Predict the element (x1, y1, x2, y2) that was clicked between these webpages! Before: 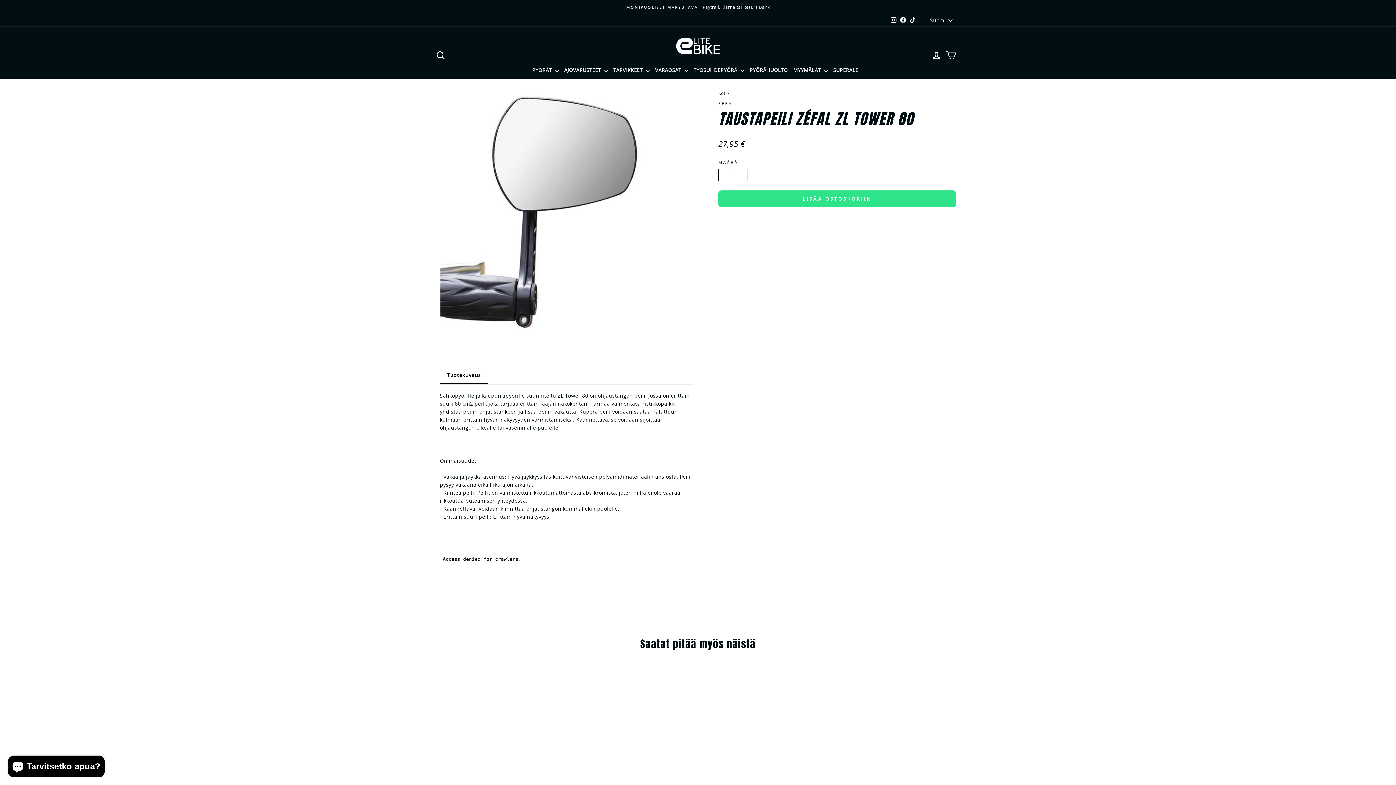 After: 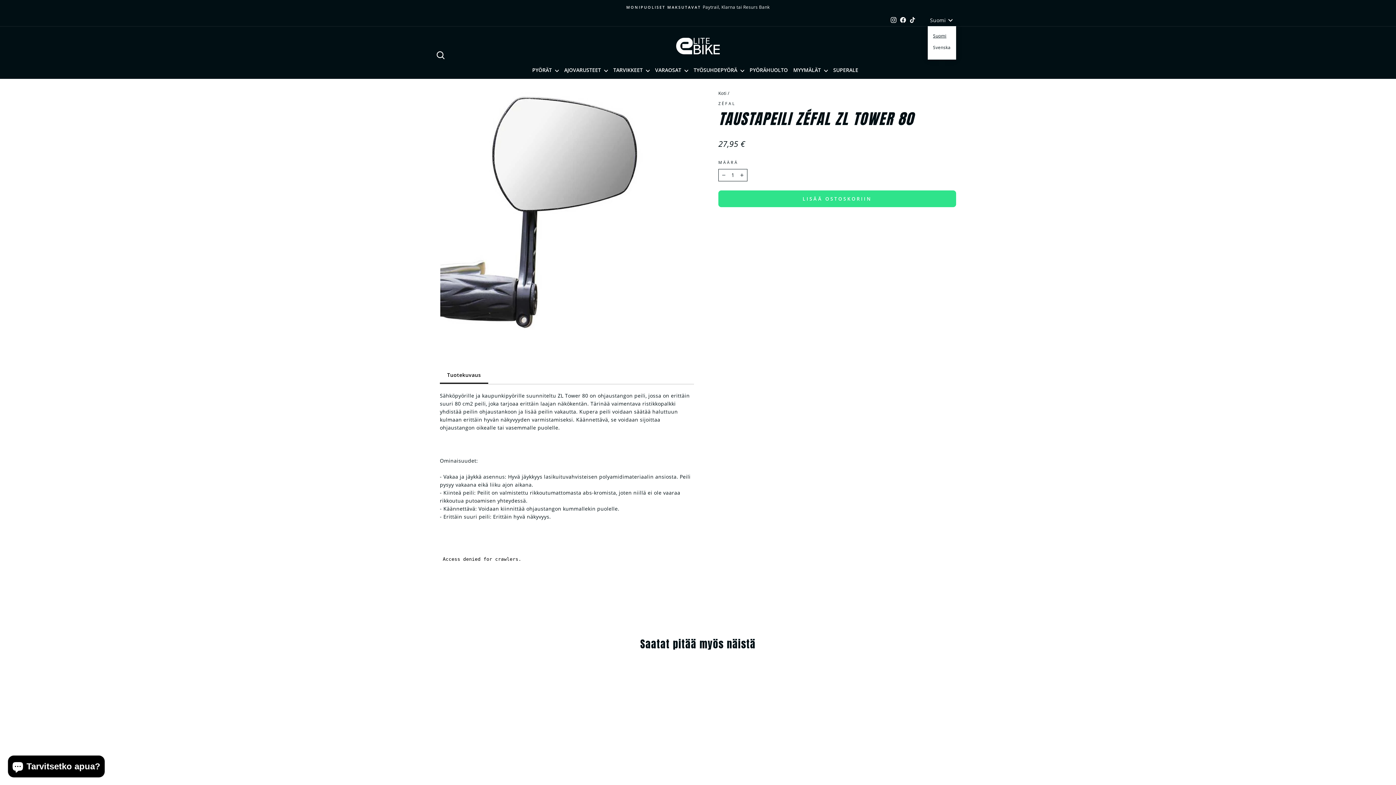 Action: bbox: (928, 14, 956, 26) label: Suomi